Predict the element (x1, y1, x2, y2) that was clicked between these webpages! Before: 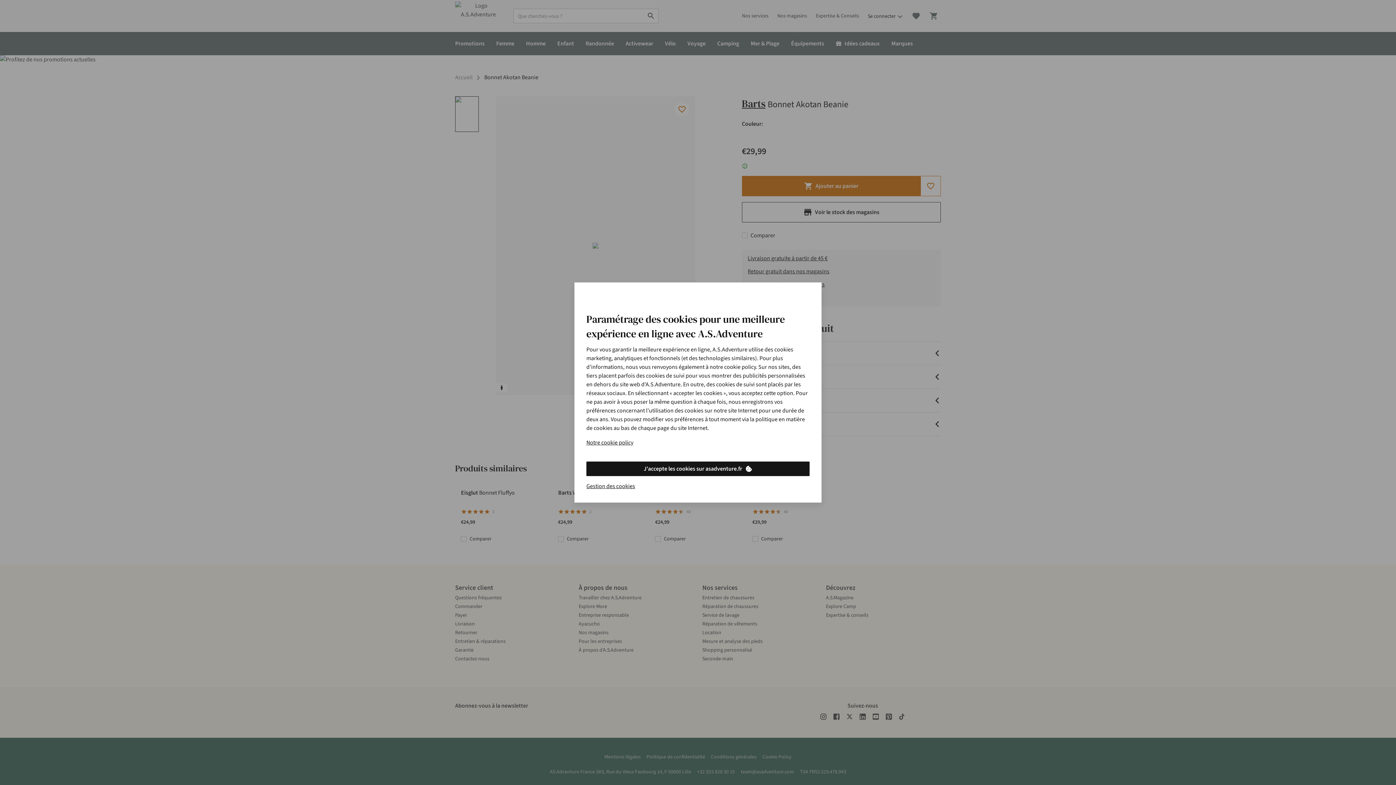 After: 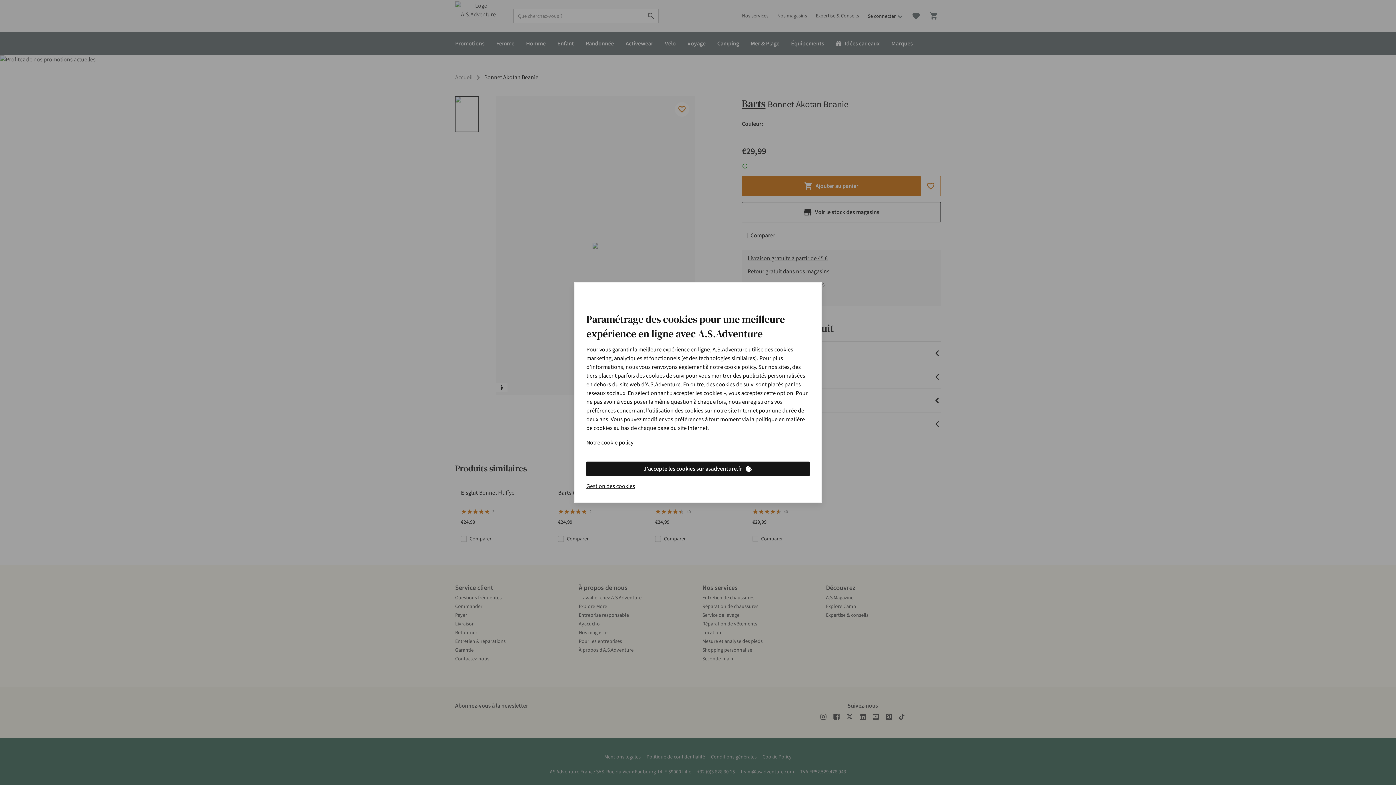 Action: bbox: (586, 461, 809, 476) label: J'accepte les cookies sur asadventure.fr